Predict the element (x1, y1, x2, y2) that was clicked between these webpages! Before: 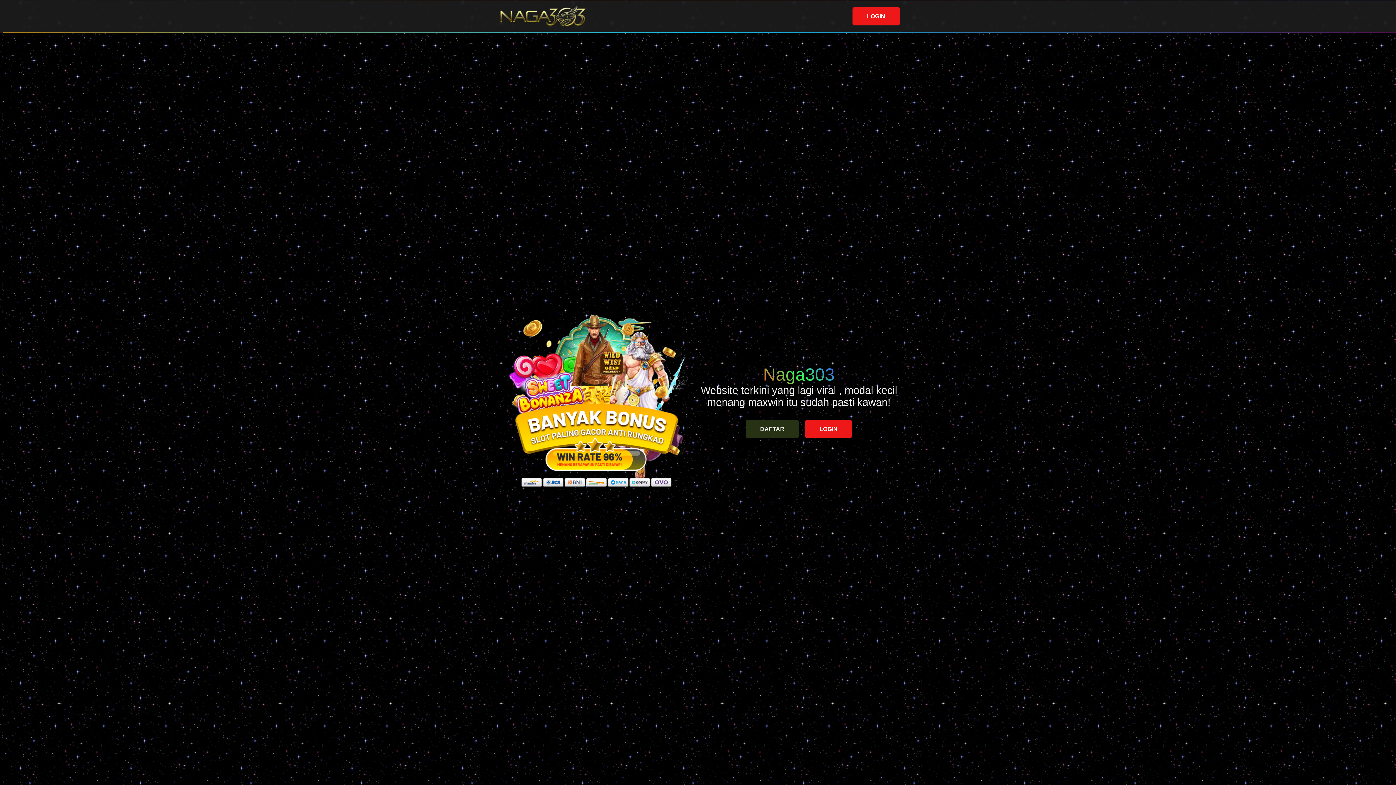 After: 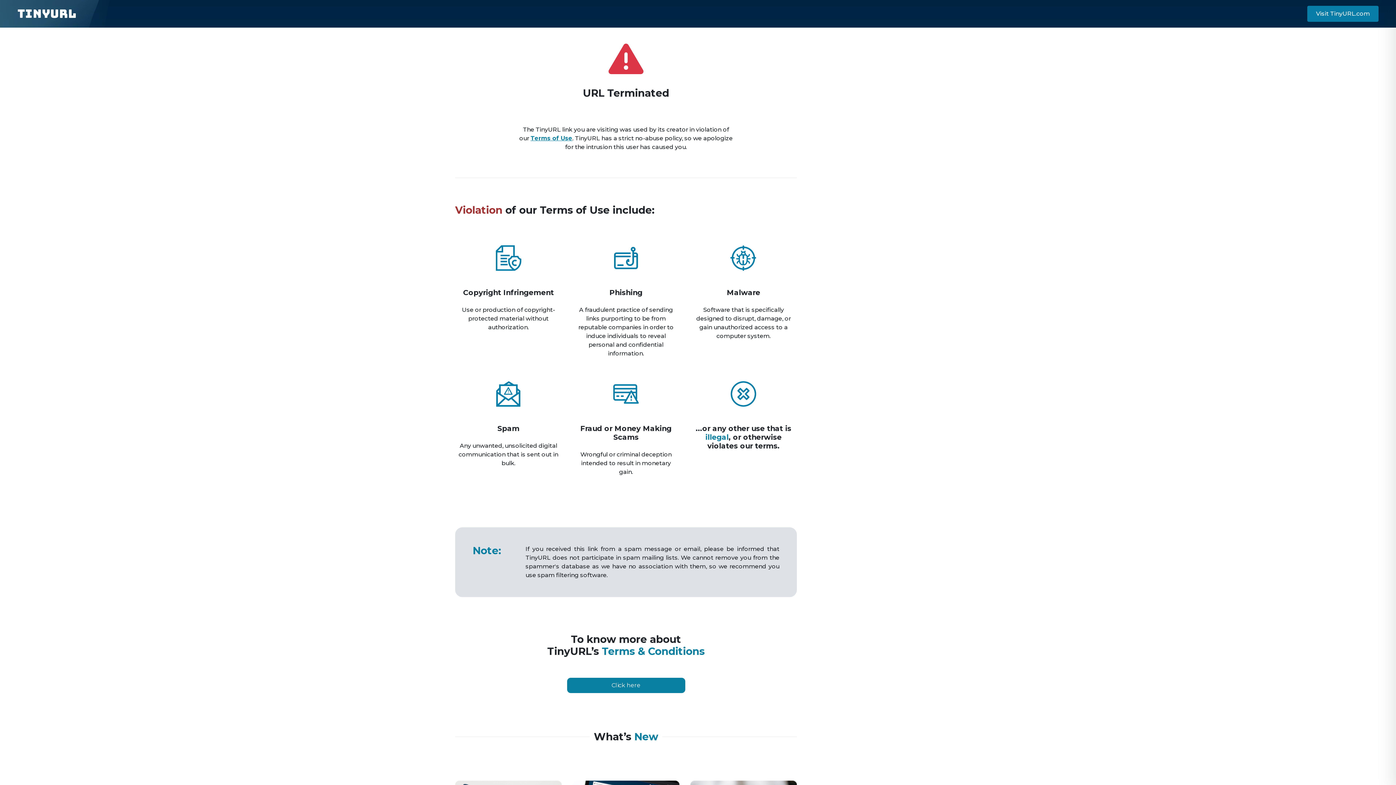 Action: bbox: (852, 7, 900, 25) label: LOGIN